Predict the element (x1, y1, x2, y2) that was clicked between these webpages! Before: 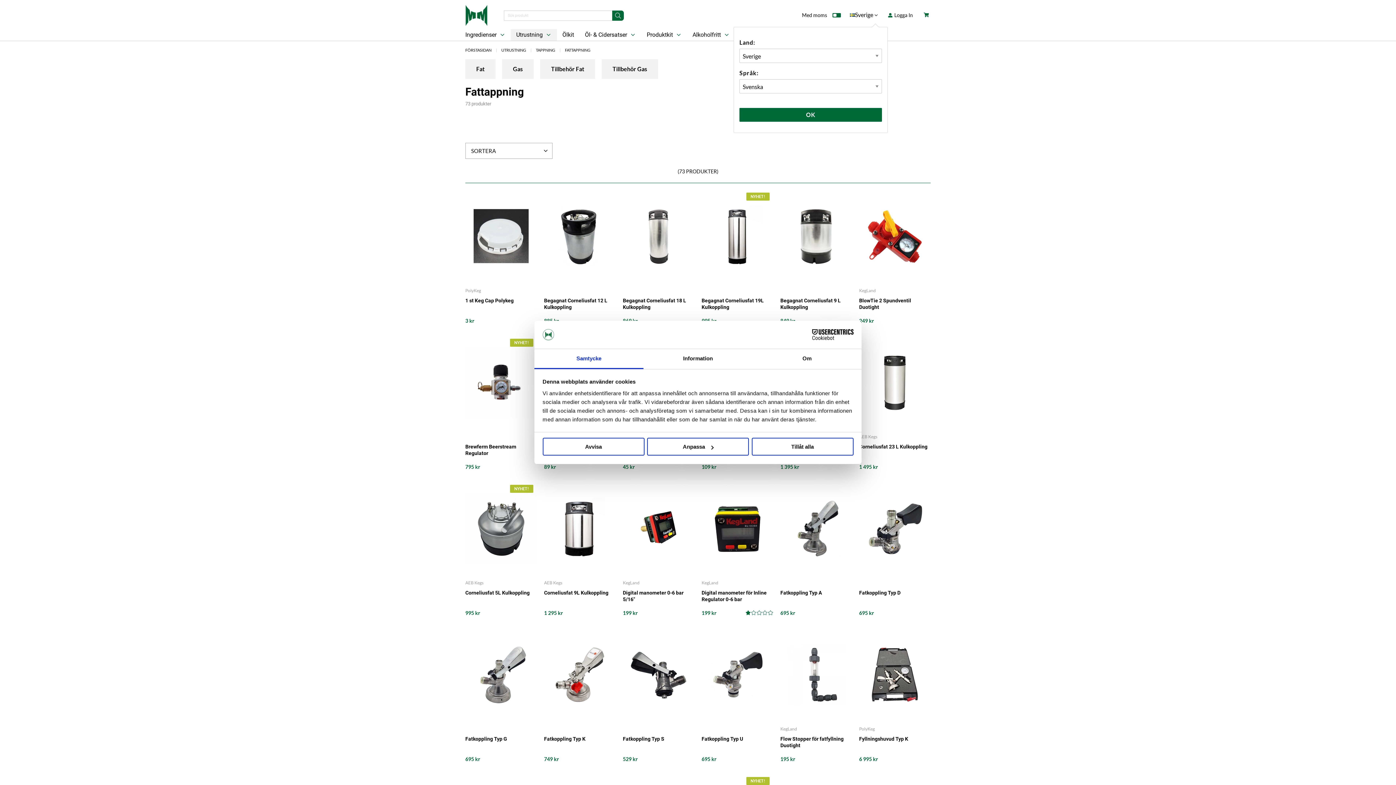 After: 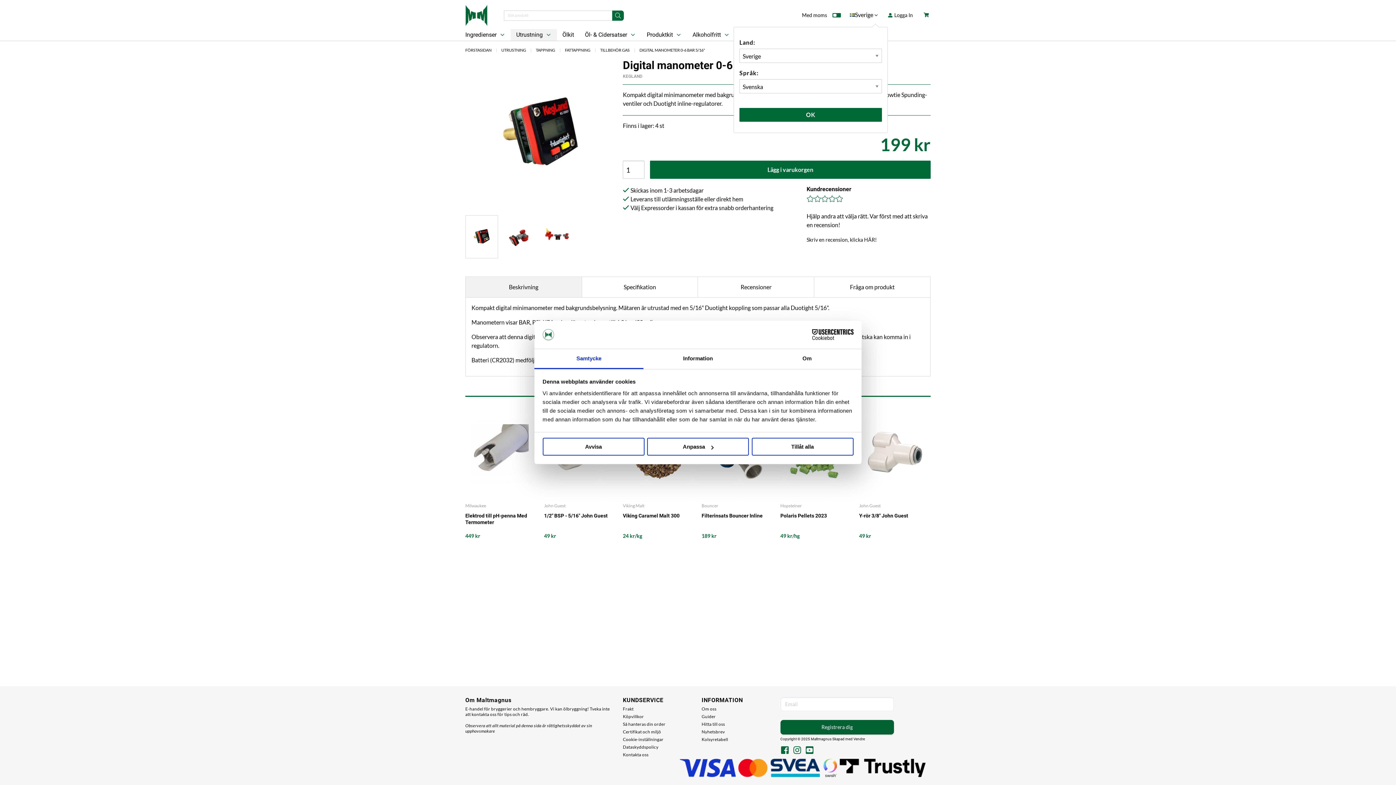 Action: bbox: (623, 481, 694, 576)